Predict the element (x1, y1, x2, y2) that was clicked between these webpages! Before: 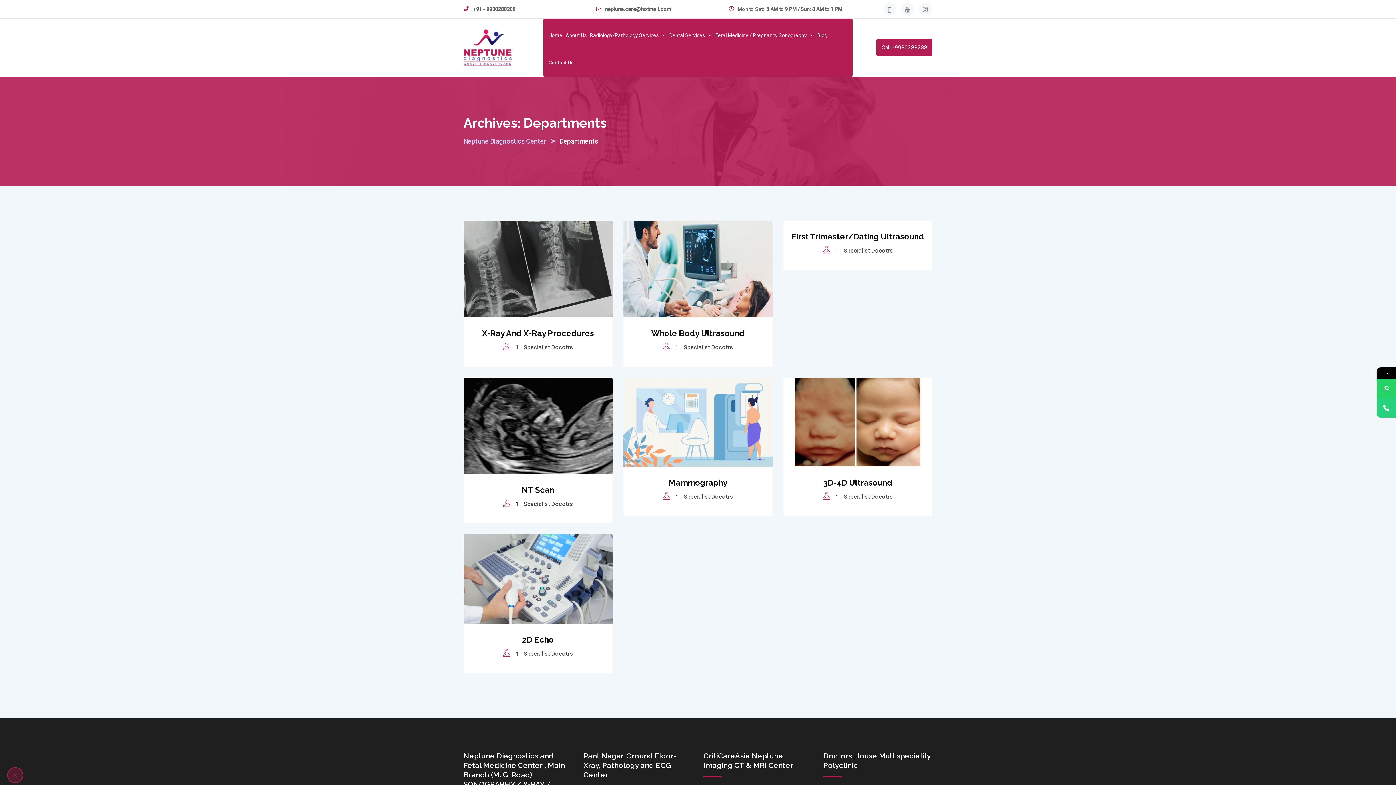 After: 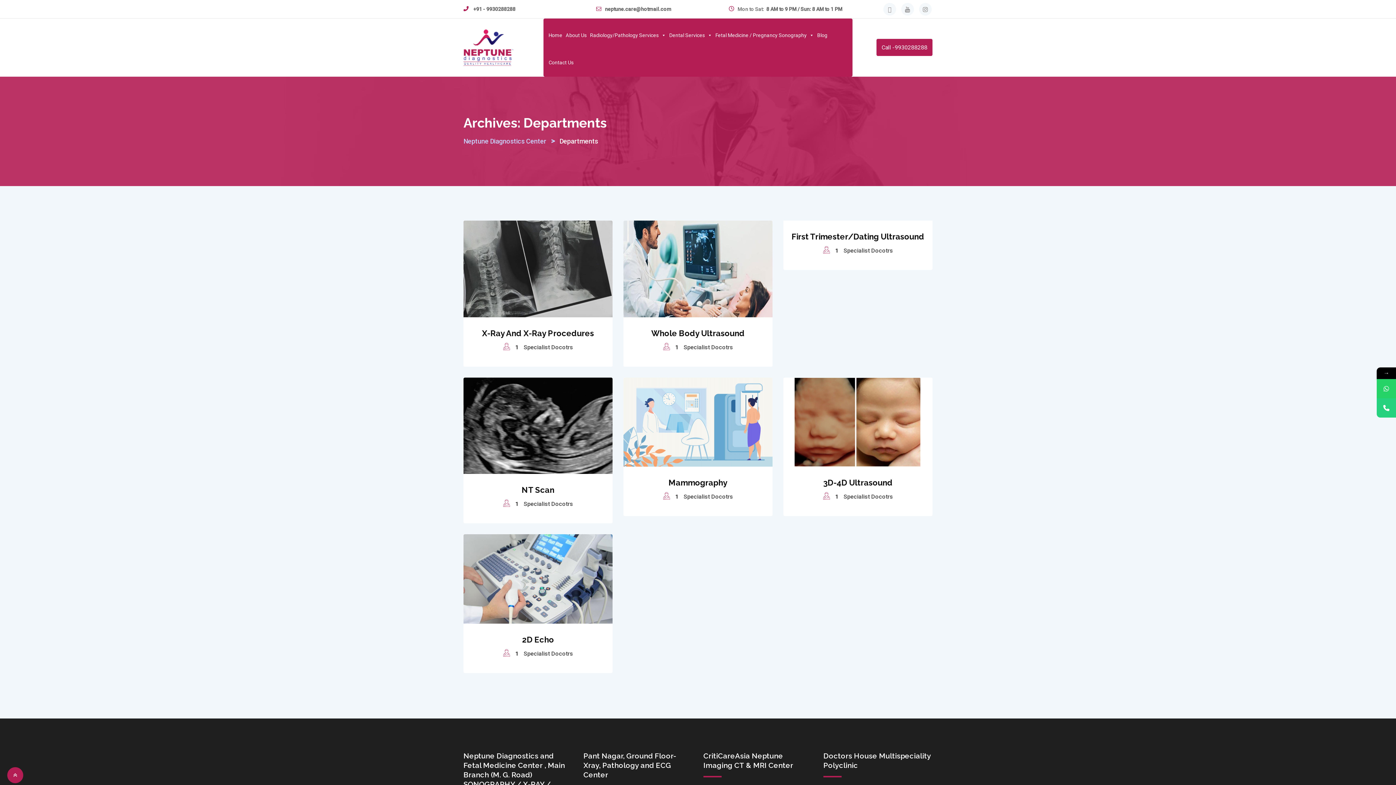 Action: bbox: (7, 767, 23, 783)